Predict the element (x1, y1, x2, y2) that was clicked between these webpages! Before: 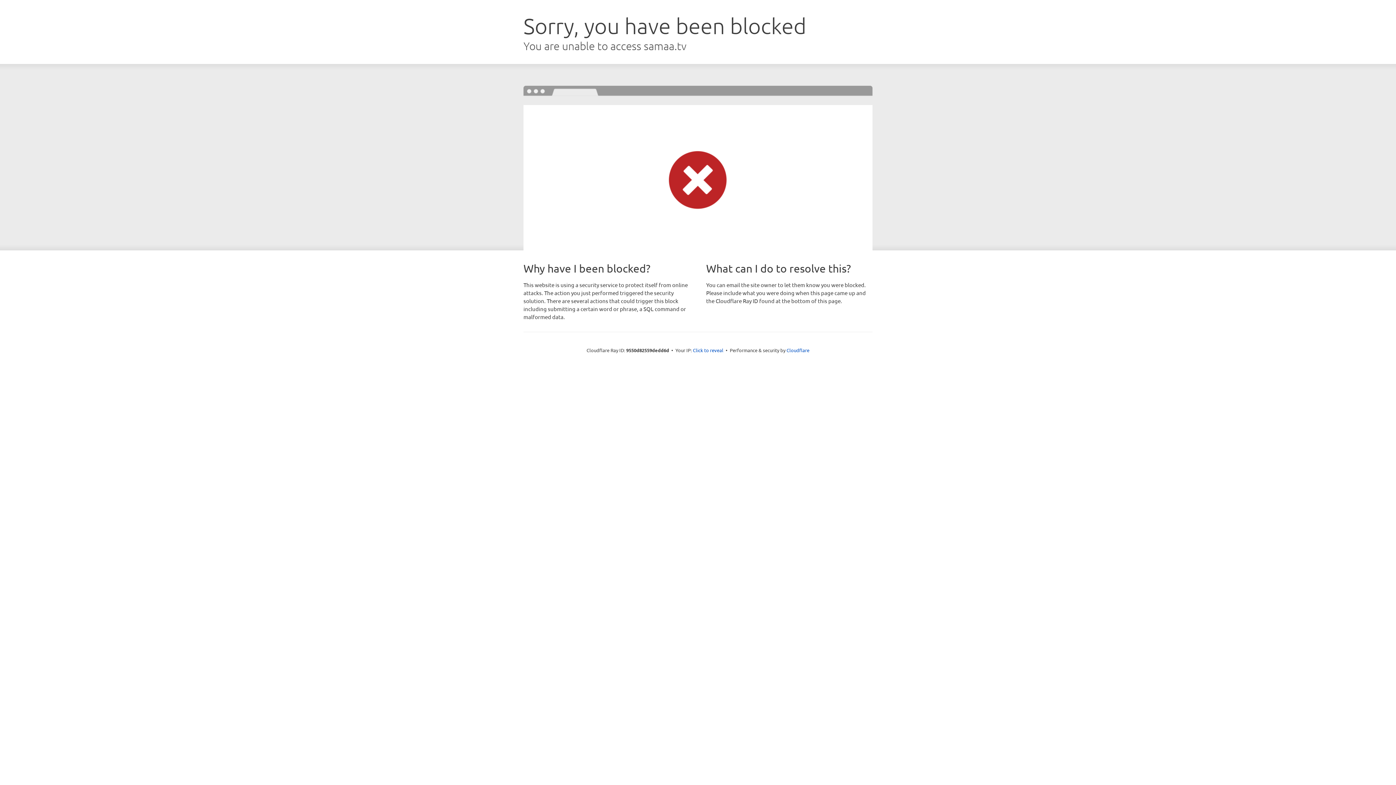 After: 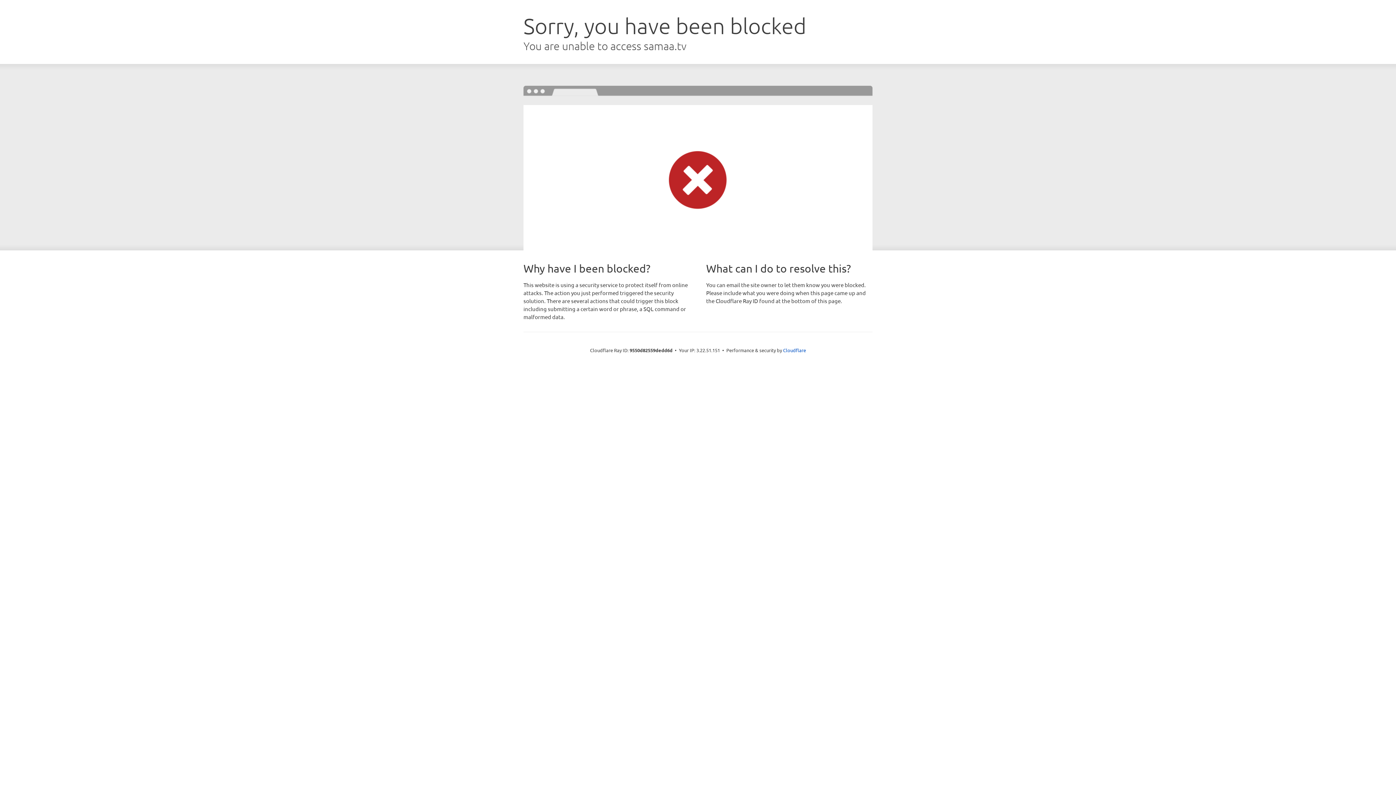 Action: bbox: (693, 346, 723, 353) label: Click to reveal